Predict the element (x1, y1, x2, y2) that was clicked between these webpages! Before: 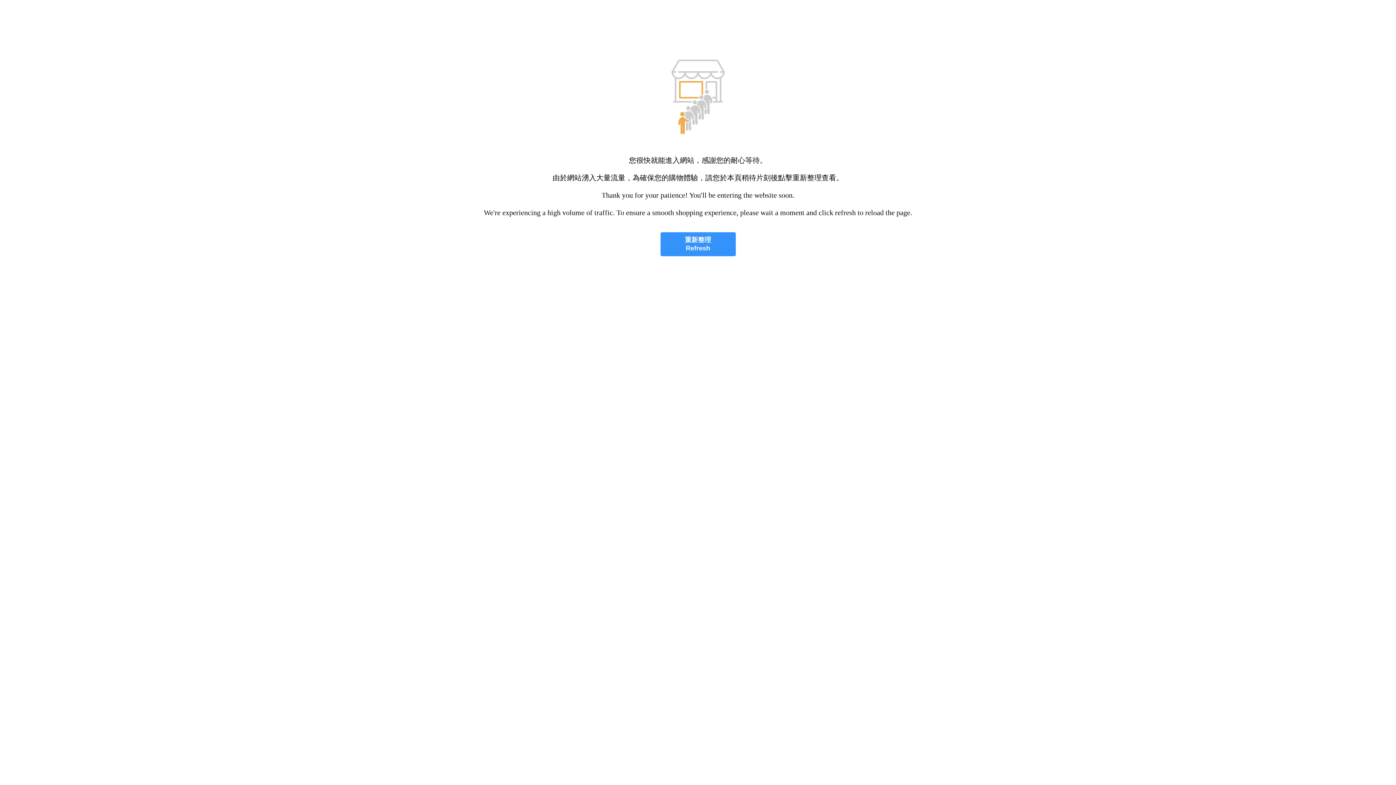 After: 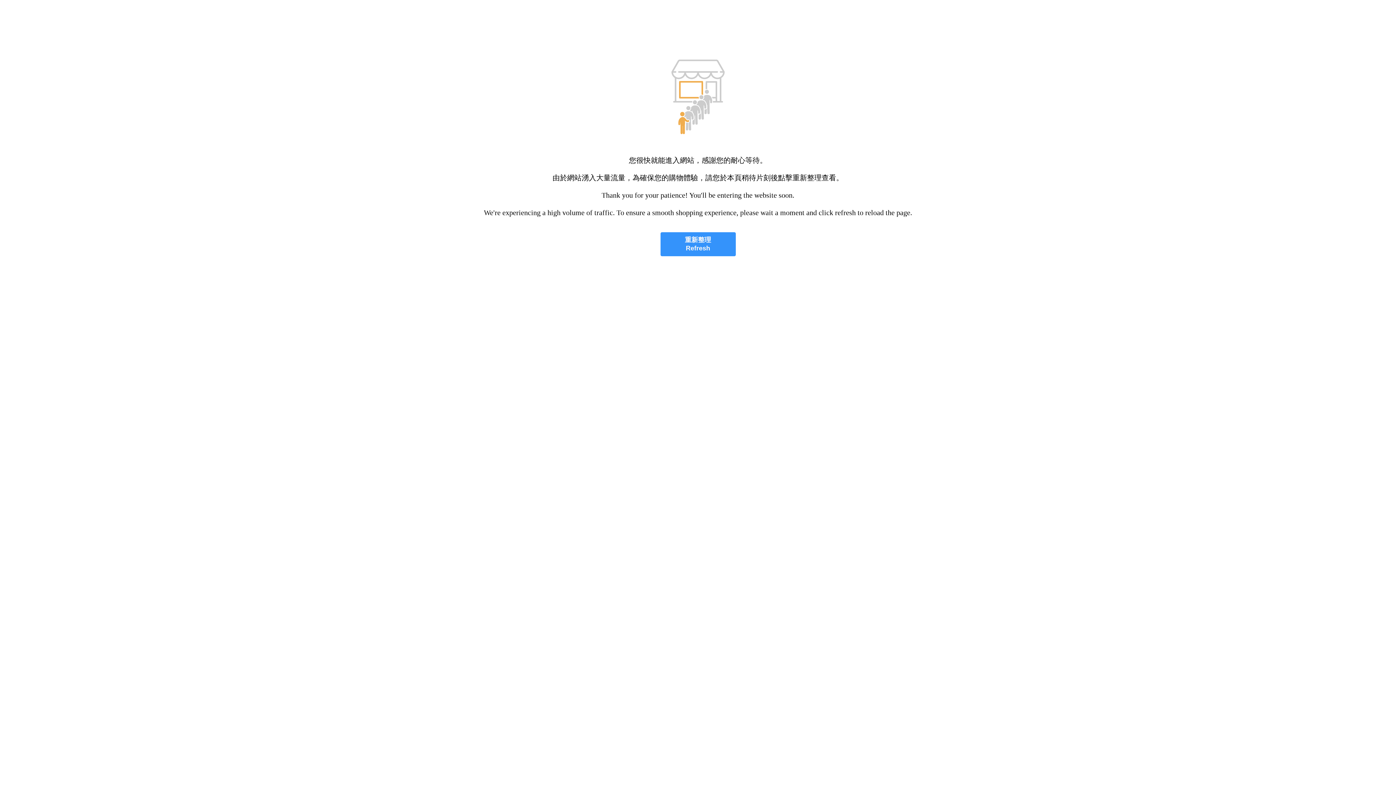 Action: bbox: (660, 232, 735, 256) label: 重新整理
Refresh